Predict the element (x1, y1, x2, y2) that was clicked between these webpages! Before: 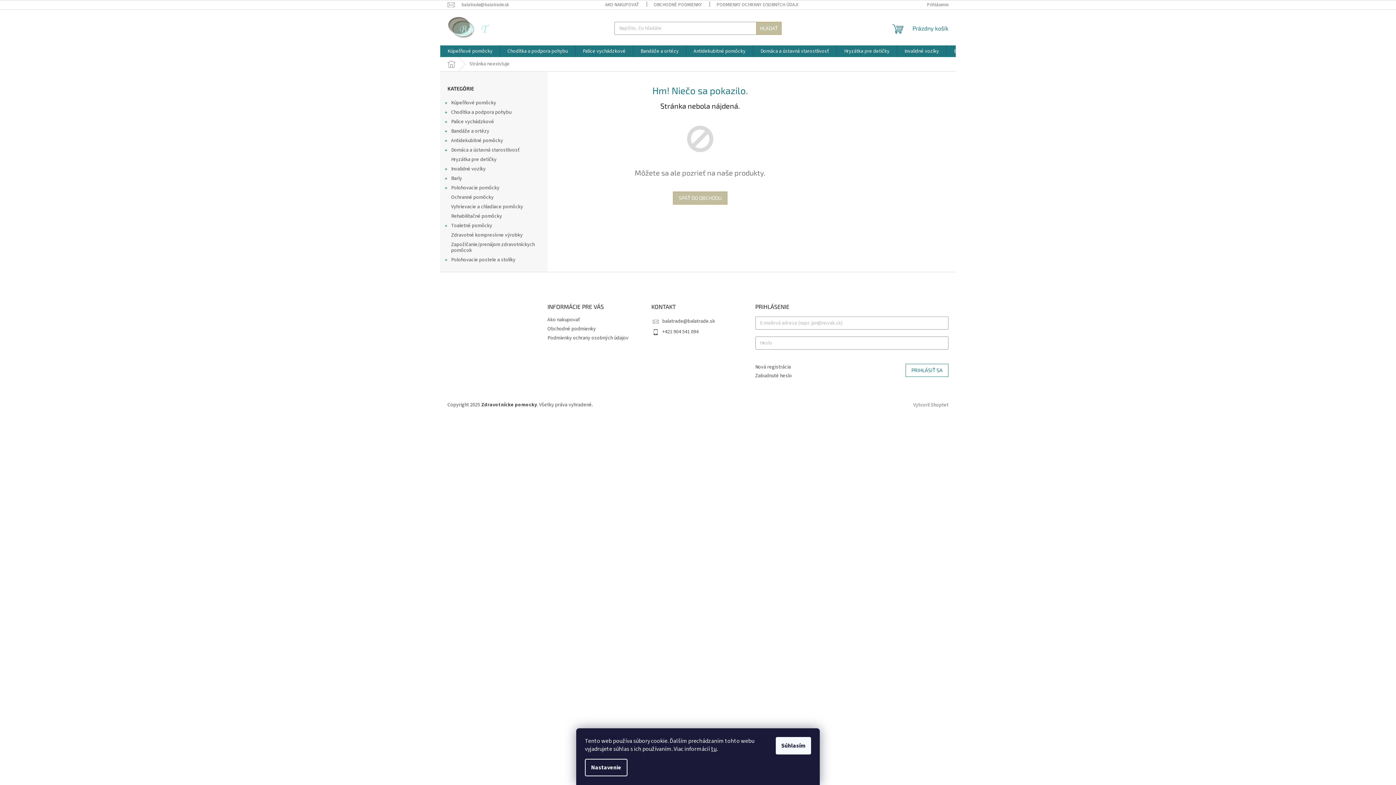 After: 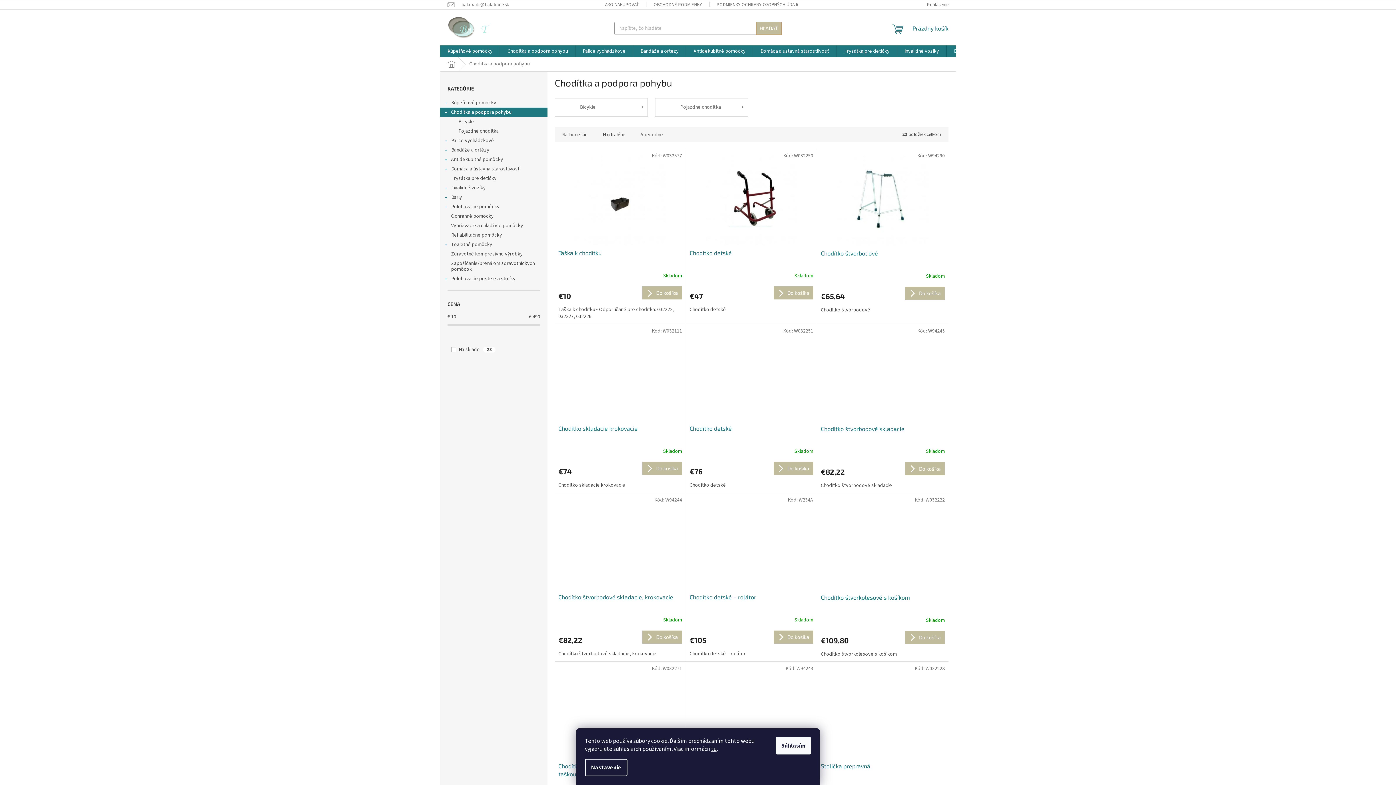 Action: label: Chodítka a podpora pohybu bbox: (500, 45, 575, 57)